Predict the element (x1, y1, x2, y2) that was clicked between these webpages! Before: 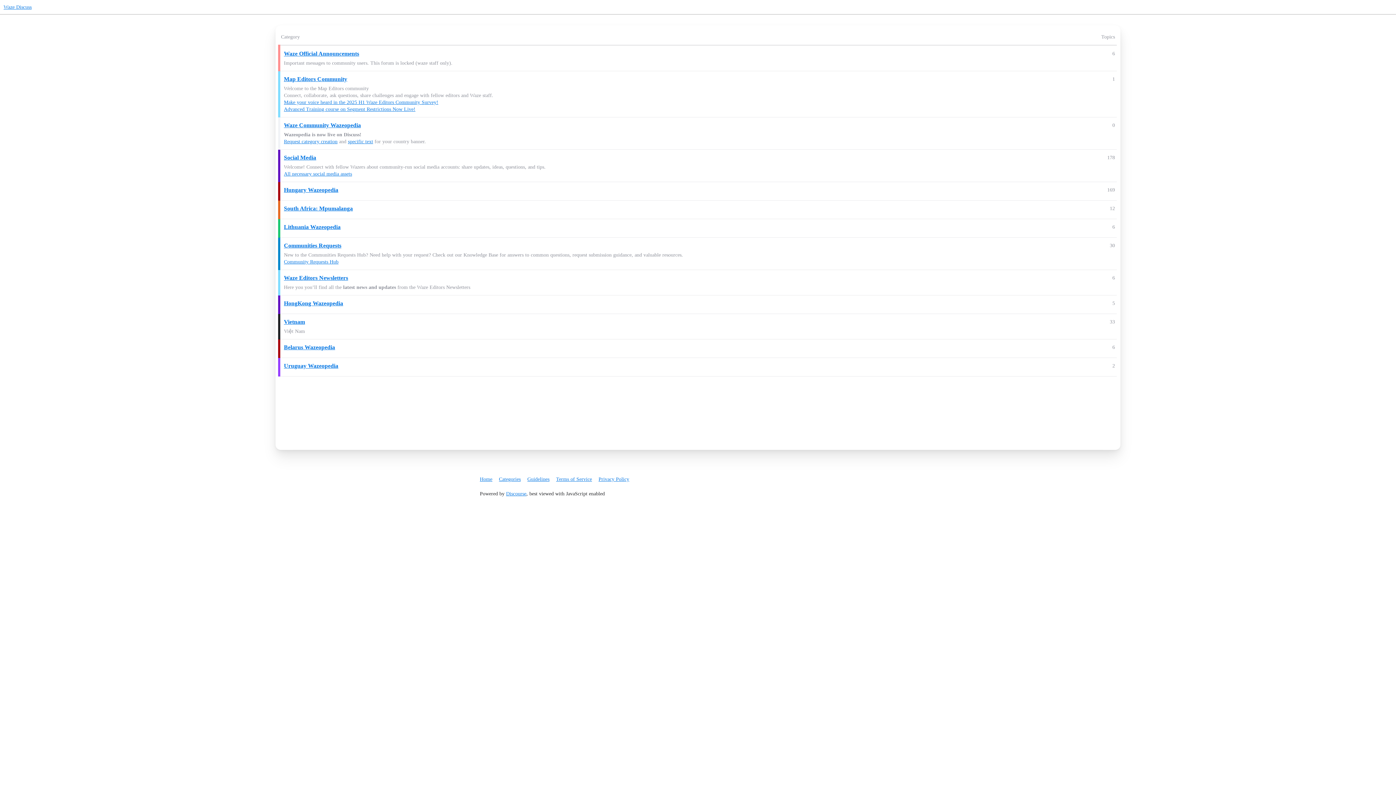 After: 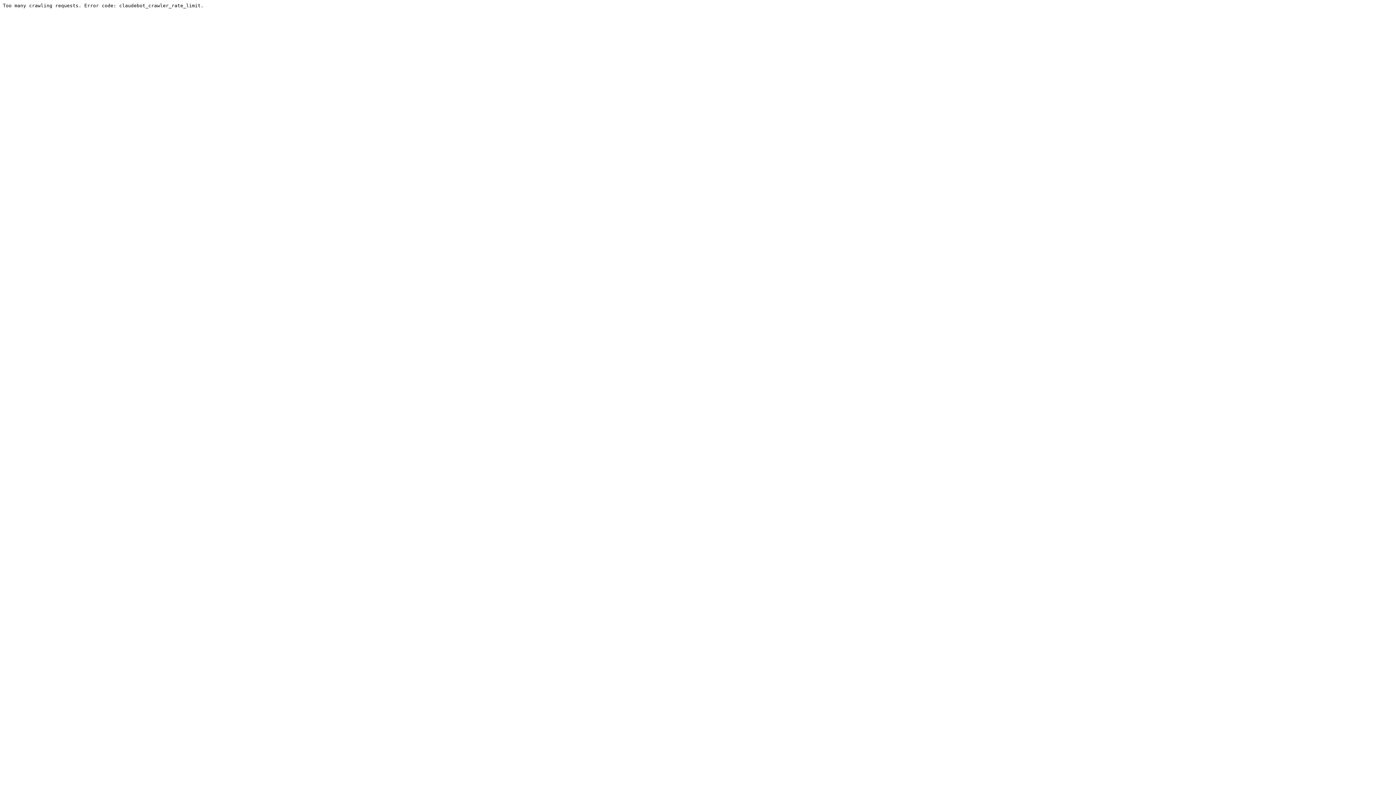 Action: bbox: (499, 473, 526, 485) label: Categories